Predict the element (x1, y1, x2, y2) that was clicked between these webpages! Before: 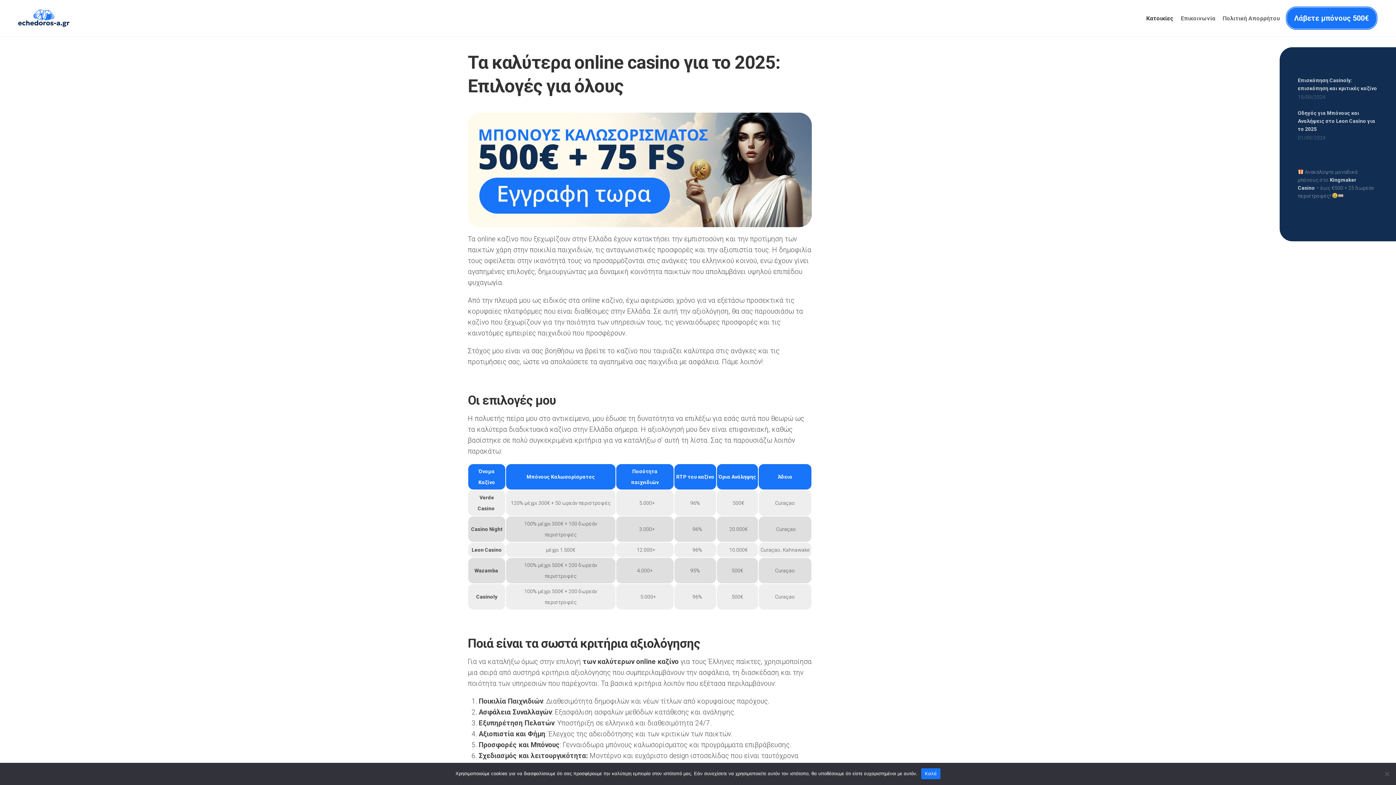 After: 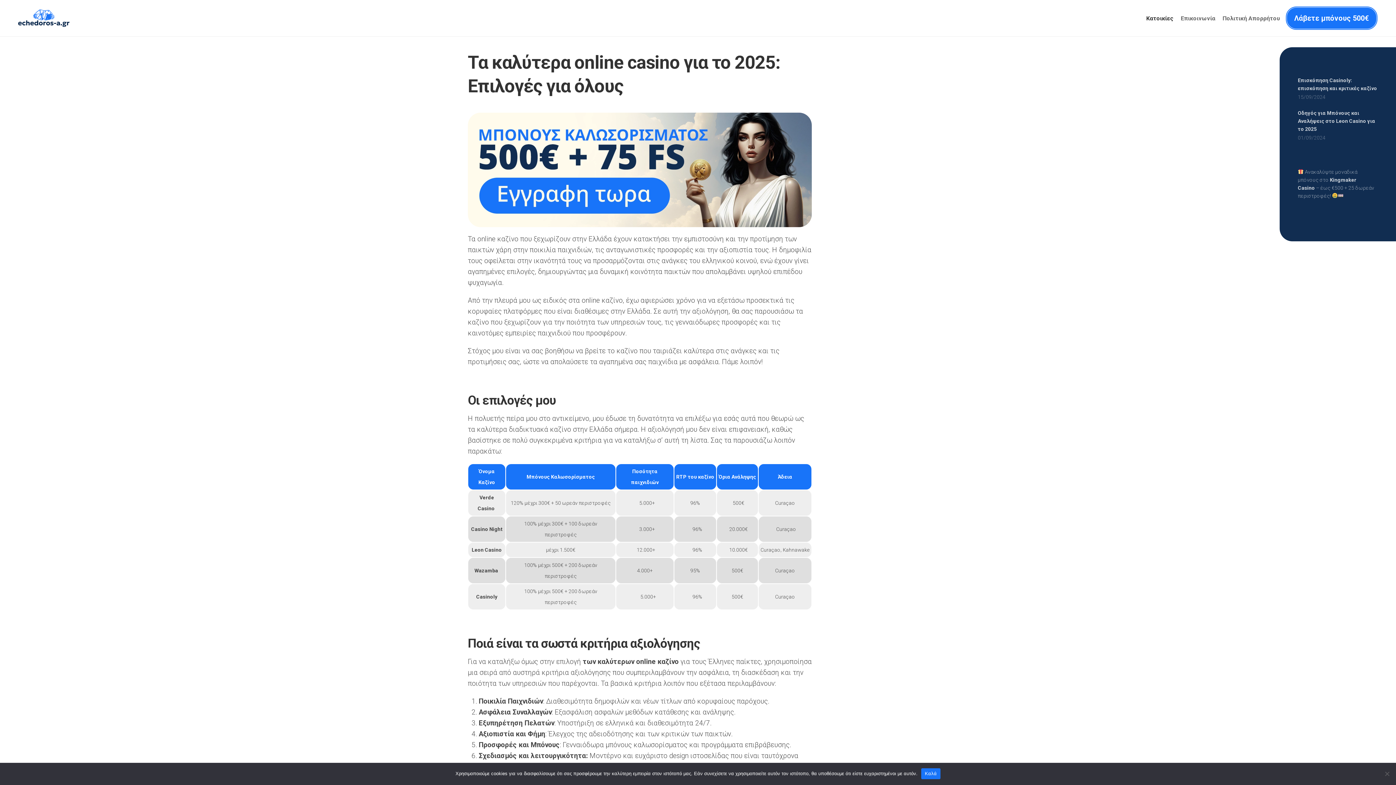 Action: label: Κατοικίες bbox: (1146, 15, 1173, 22)